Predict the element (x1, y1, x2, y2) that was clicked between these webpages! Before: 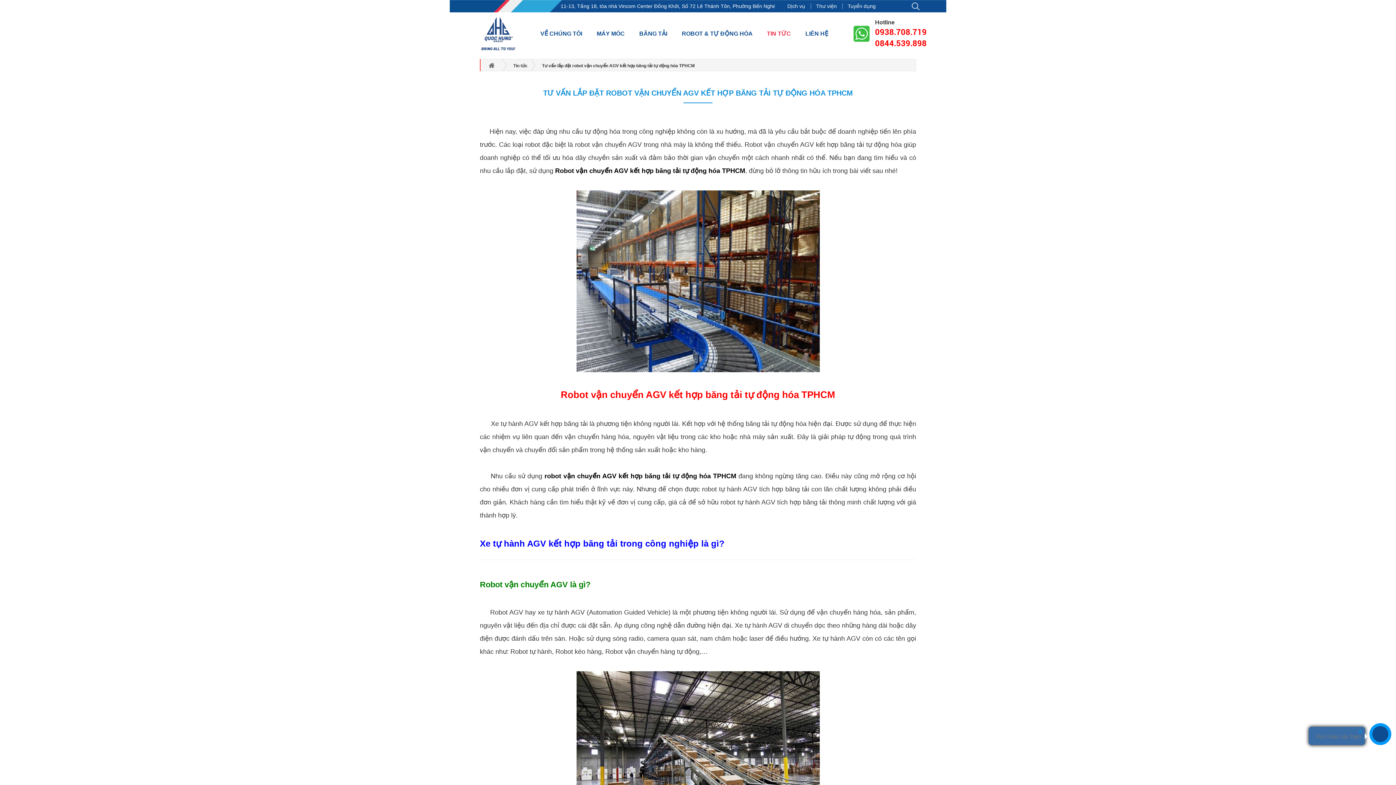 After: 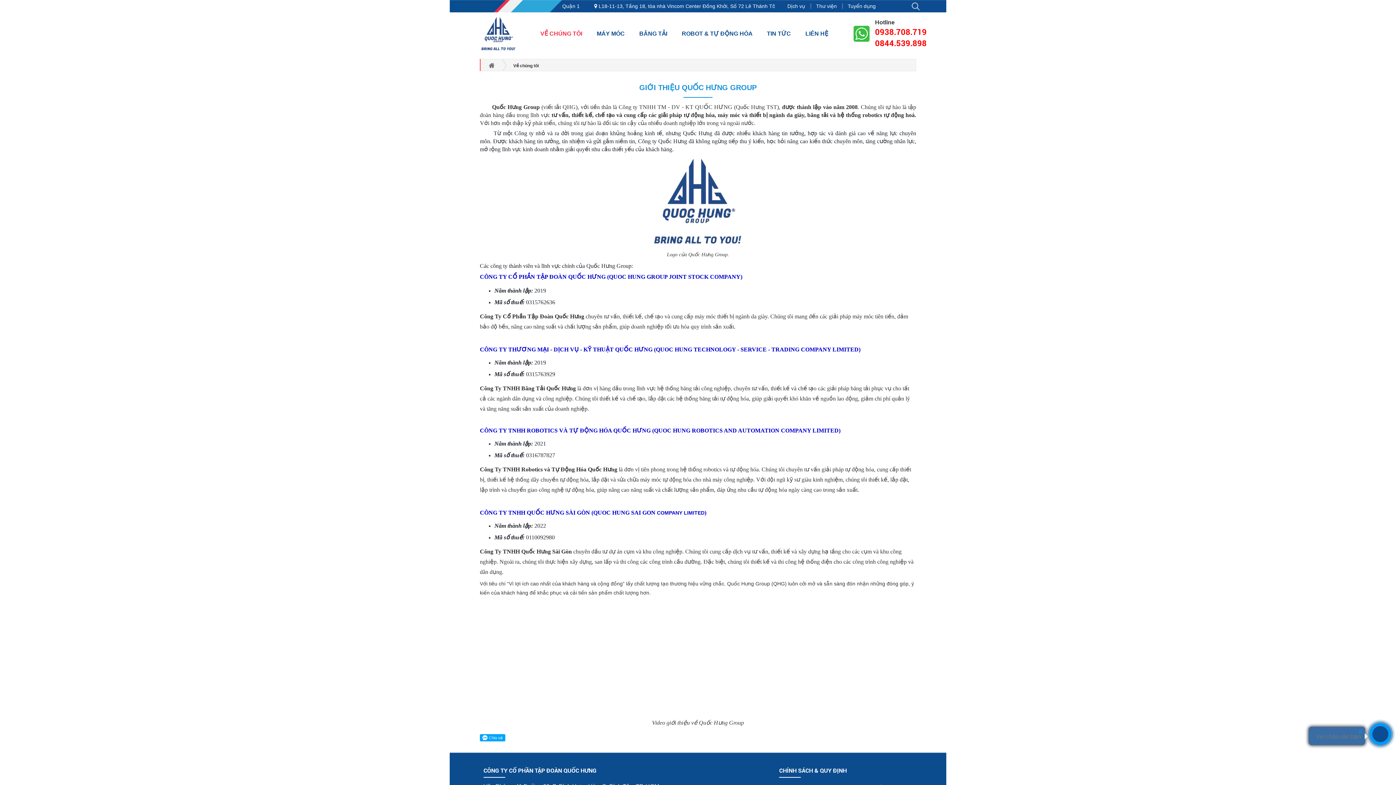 Action: bbox: (535, 27, 592, 39) label: VỀ CHÚNG TÔI  